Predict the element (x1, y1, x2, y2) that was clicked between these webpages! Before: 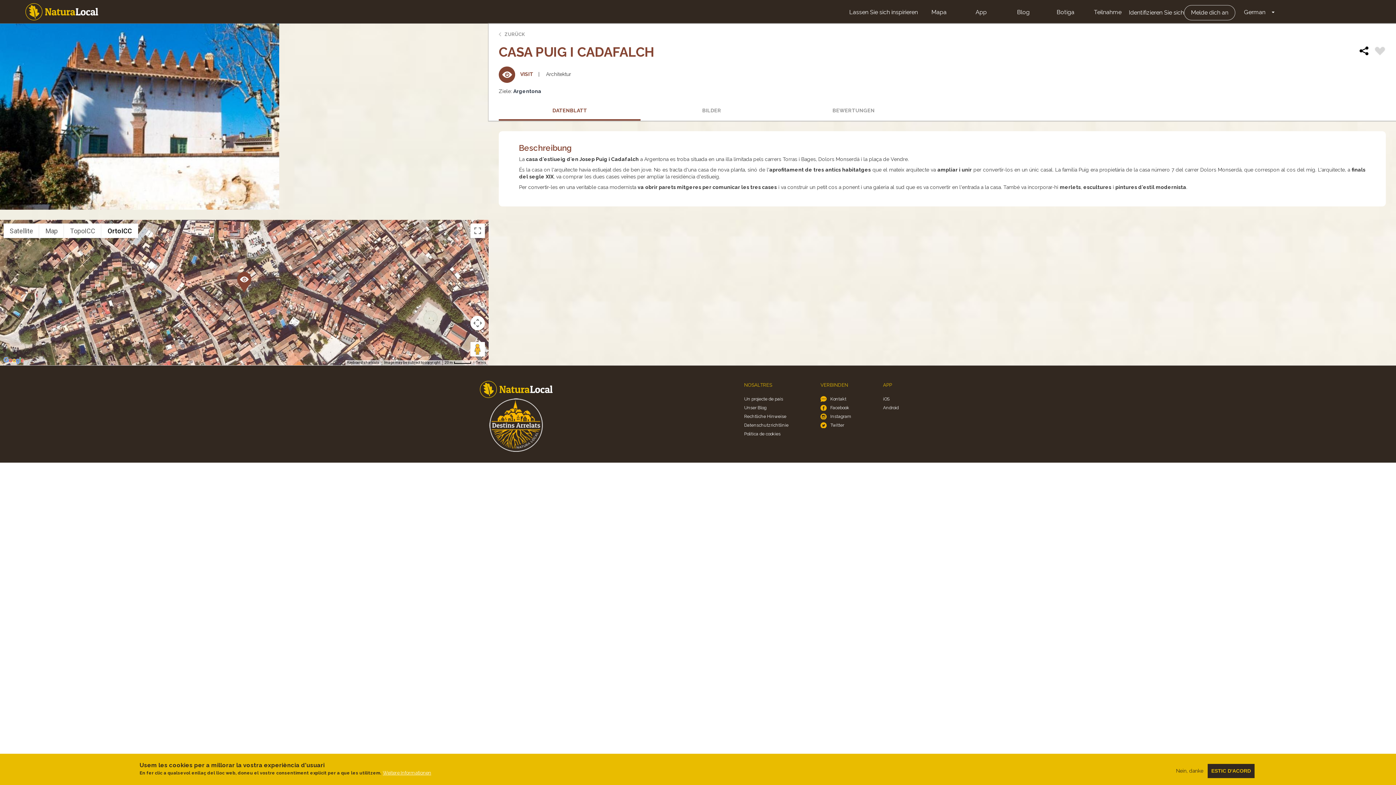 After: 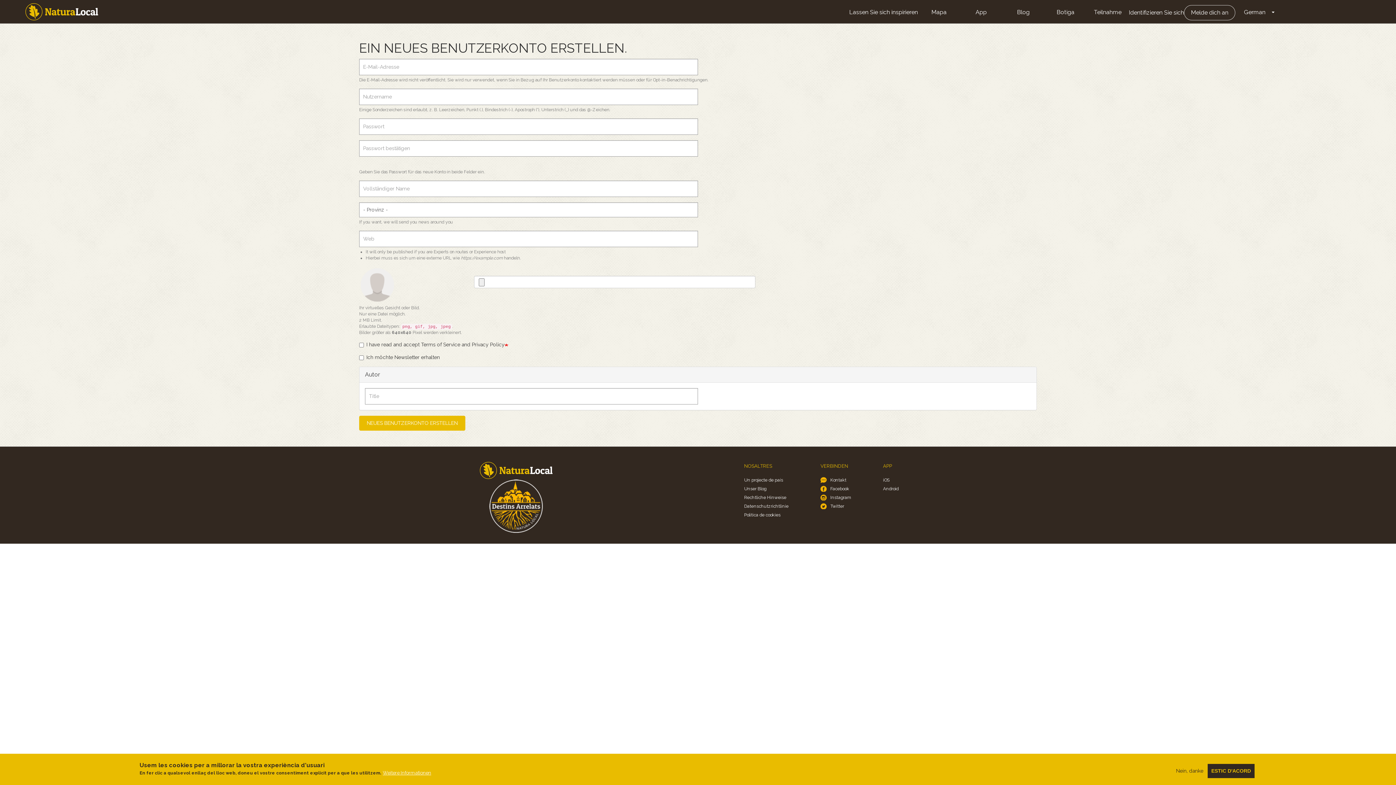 Action: bbox: (1184, 5, 1235, 20) label: Melde dich an